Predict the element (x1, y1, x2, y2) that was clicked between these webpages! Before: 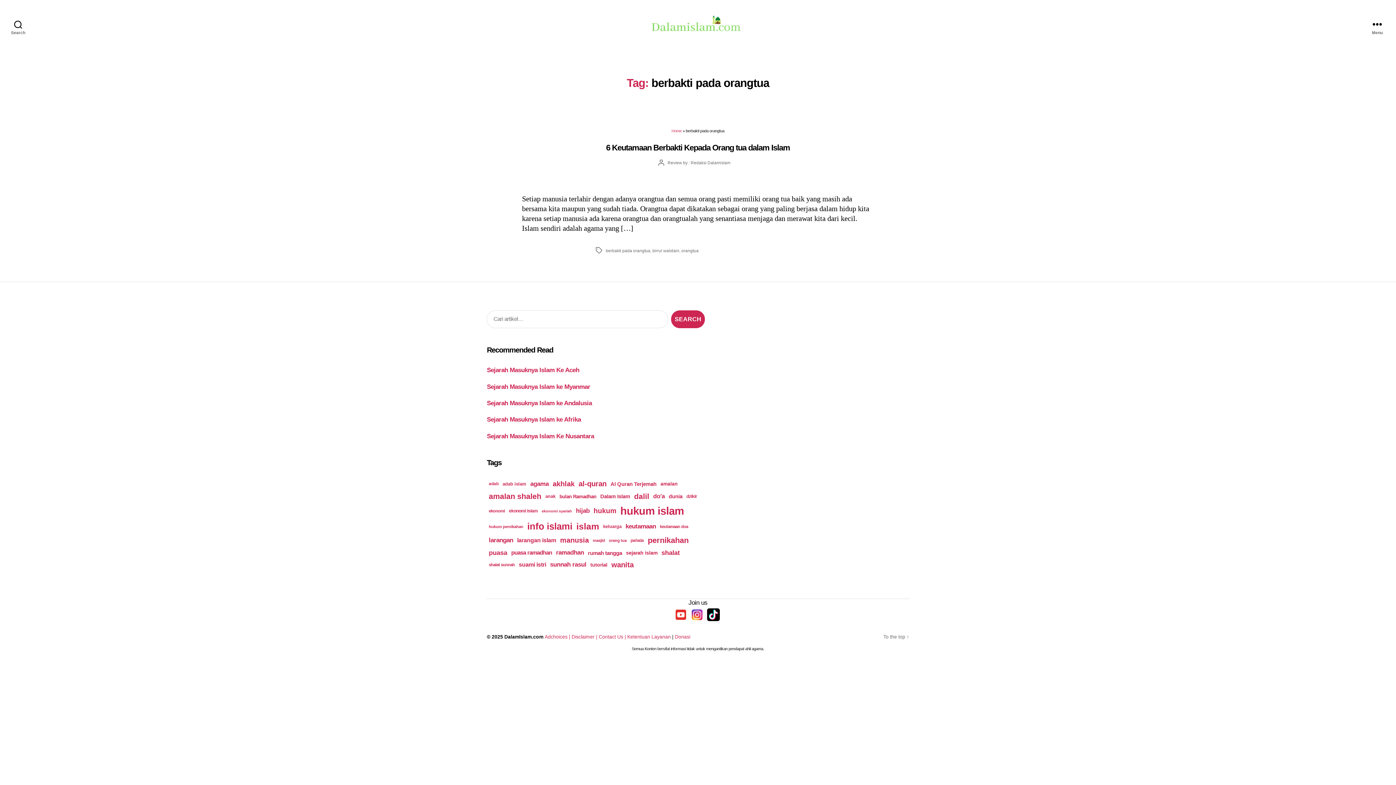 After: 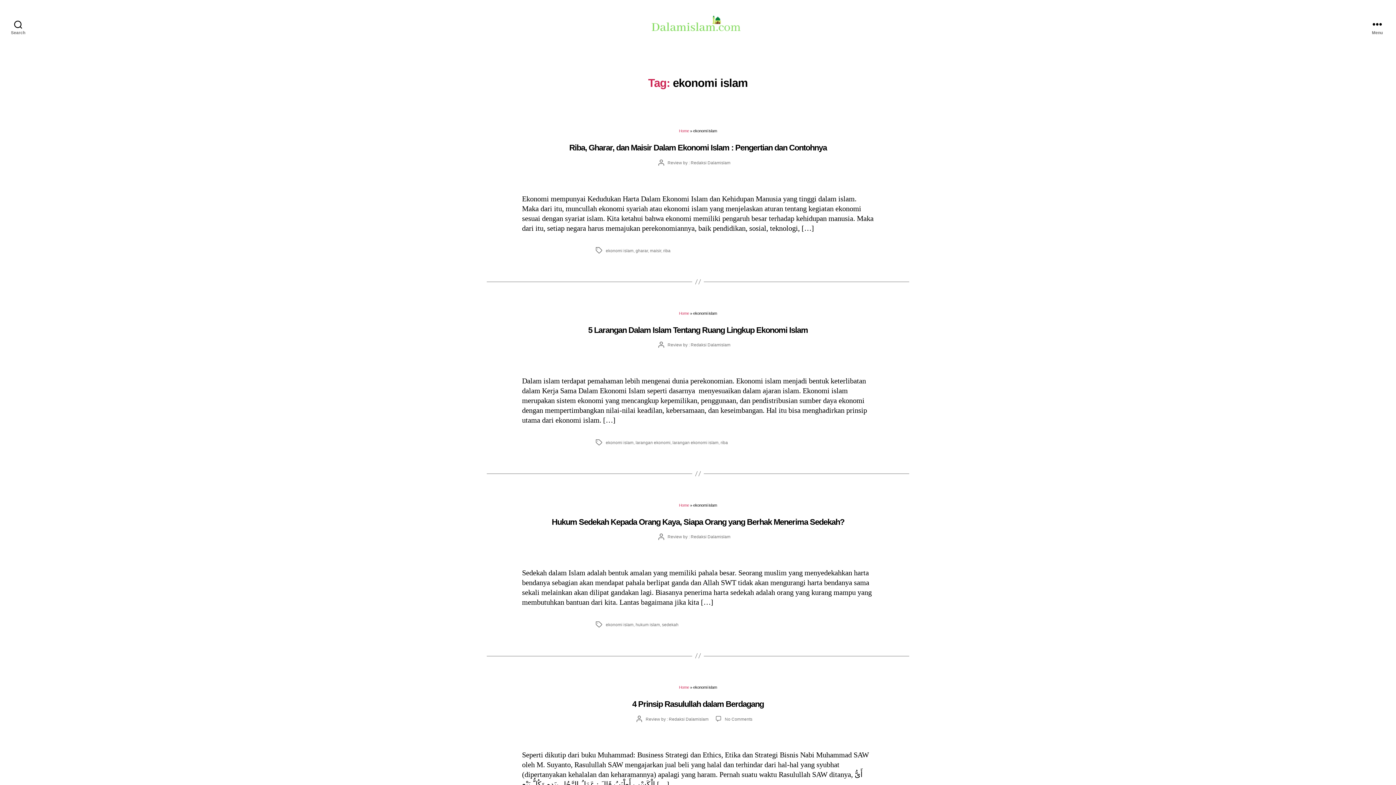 Action: bbox: (507, 507, 539, 515) label: ekonomi islam (61 items)